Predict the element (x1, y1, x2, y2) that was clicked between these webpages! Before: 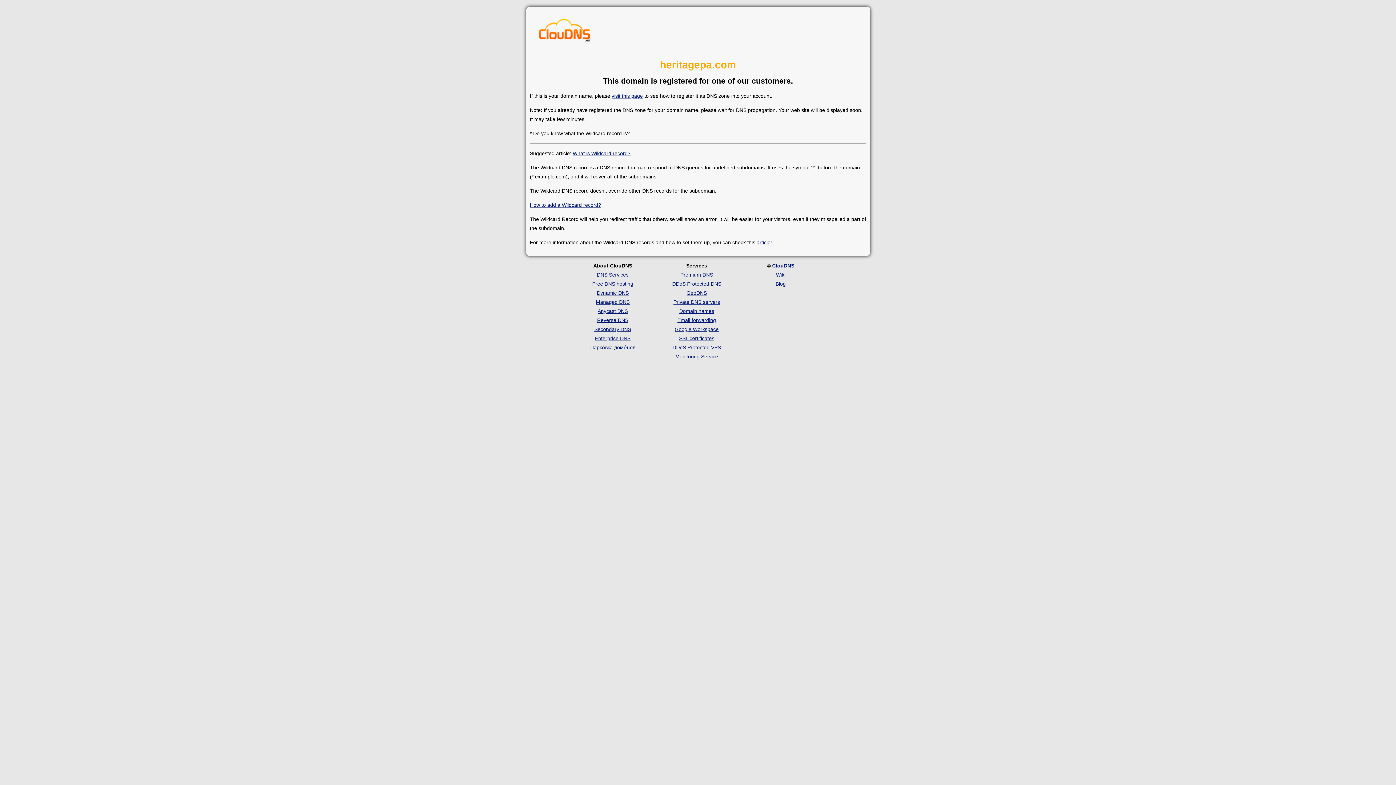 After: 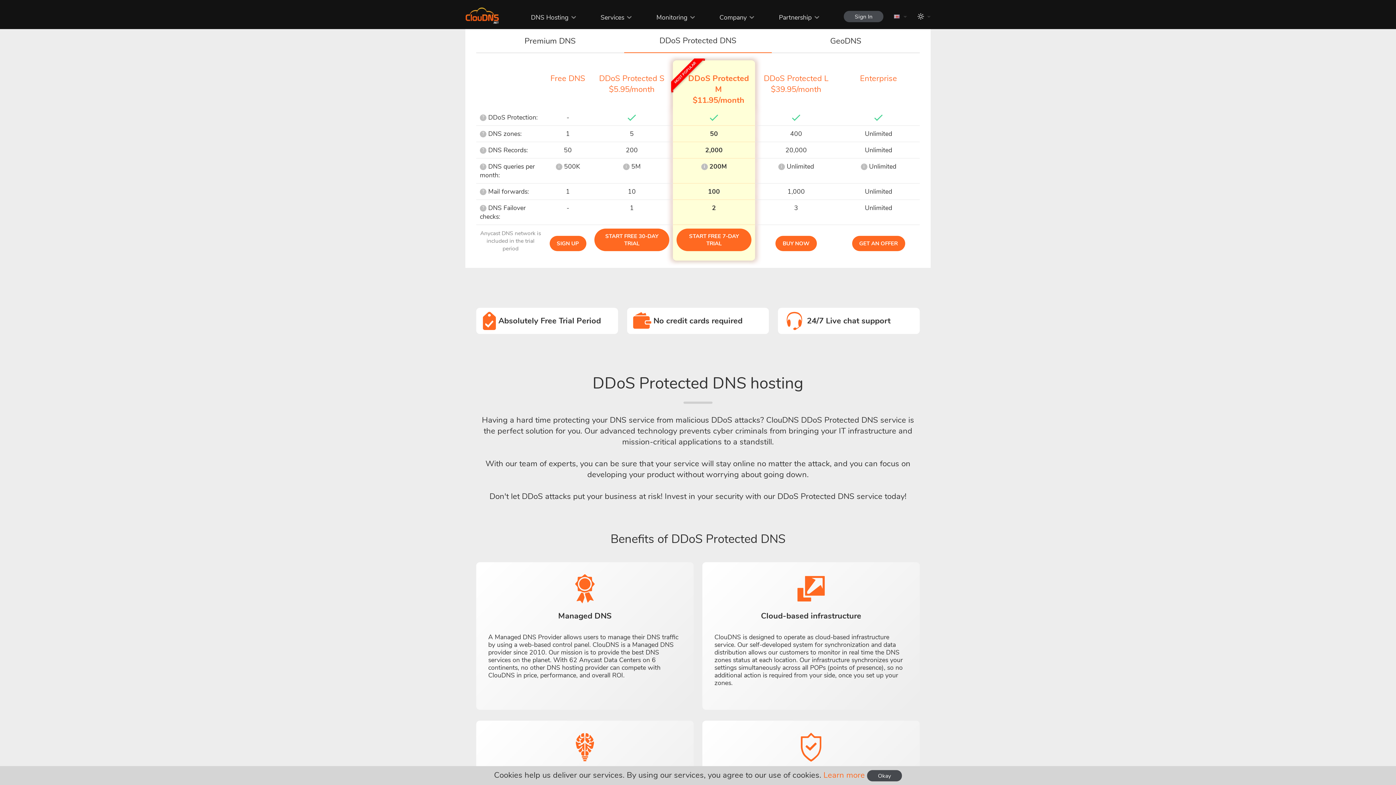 Action: bbox: (672, 281, 721, 286) label: DDoS Protected DNS